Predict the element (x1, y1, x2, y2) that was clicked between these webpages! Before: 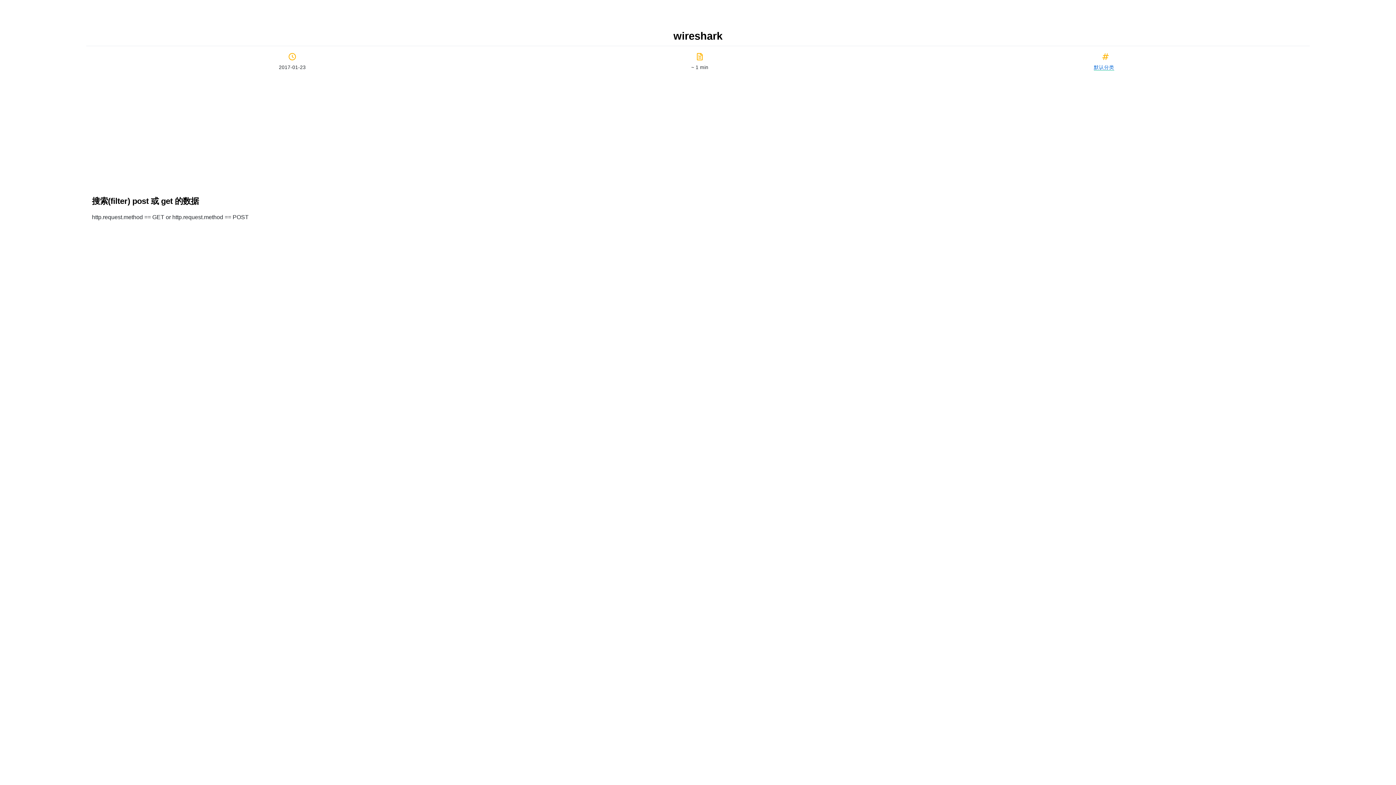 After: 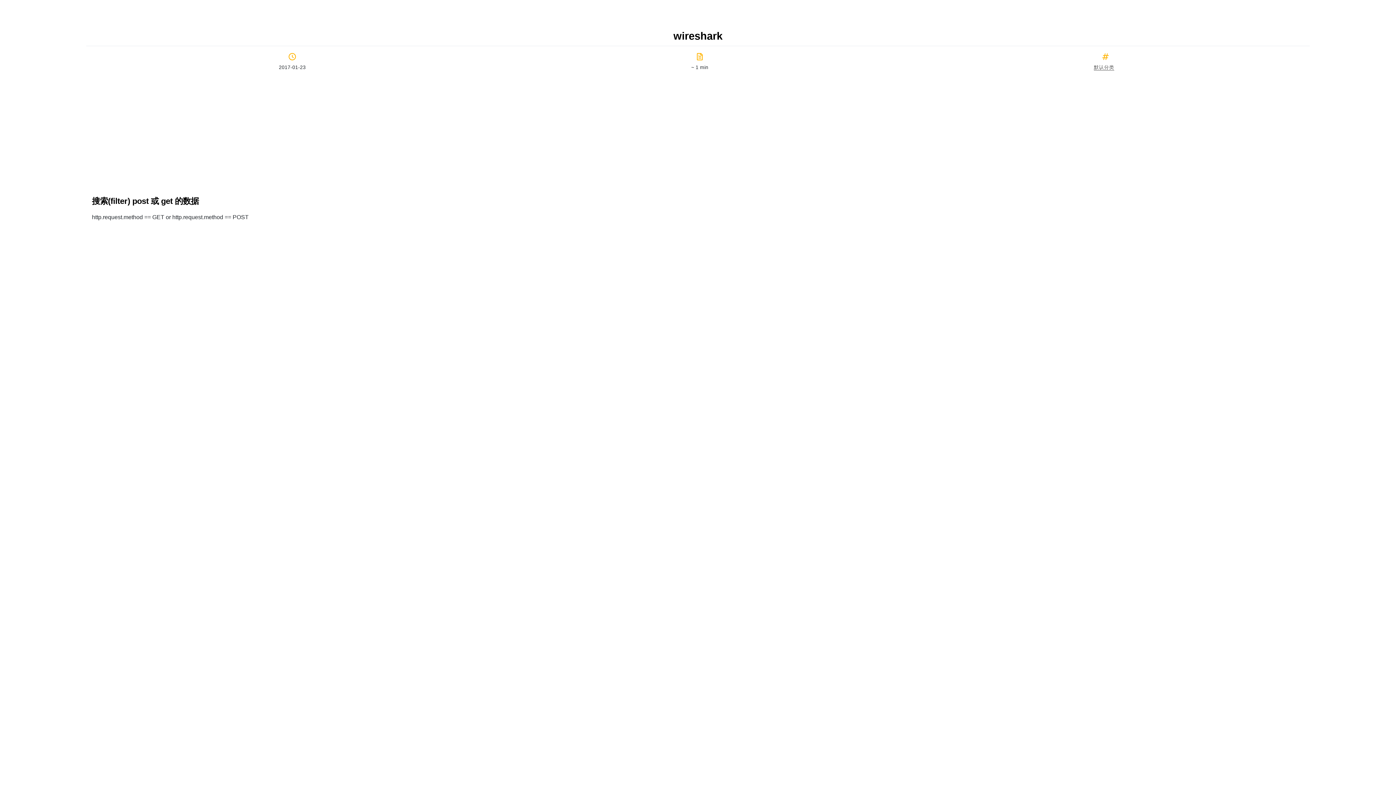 Action: label: 默认分类 bbox: (1094, 64, 1114, 70)